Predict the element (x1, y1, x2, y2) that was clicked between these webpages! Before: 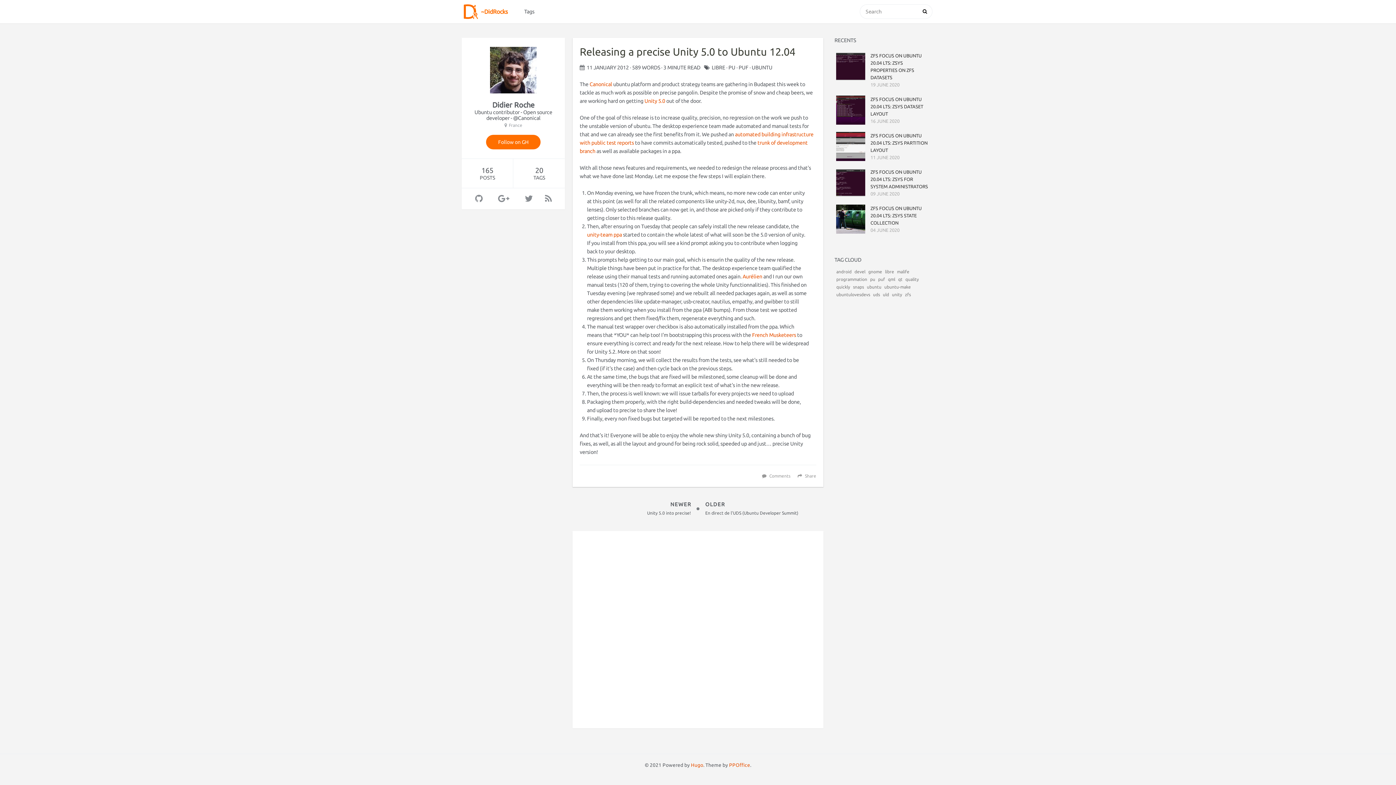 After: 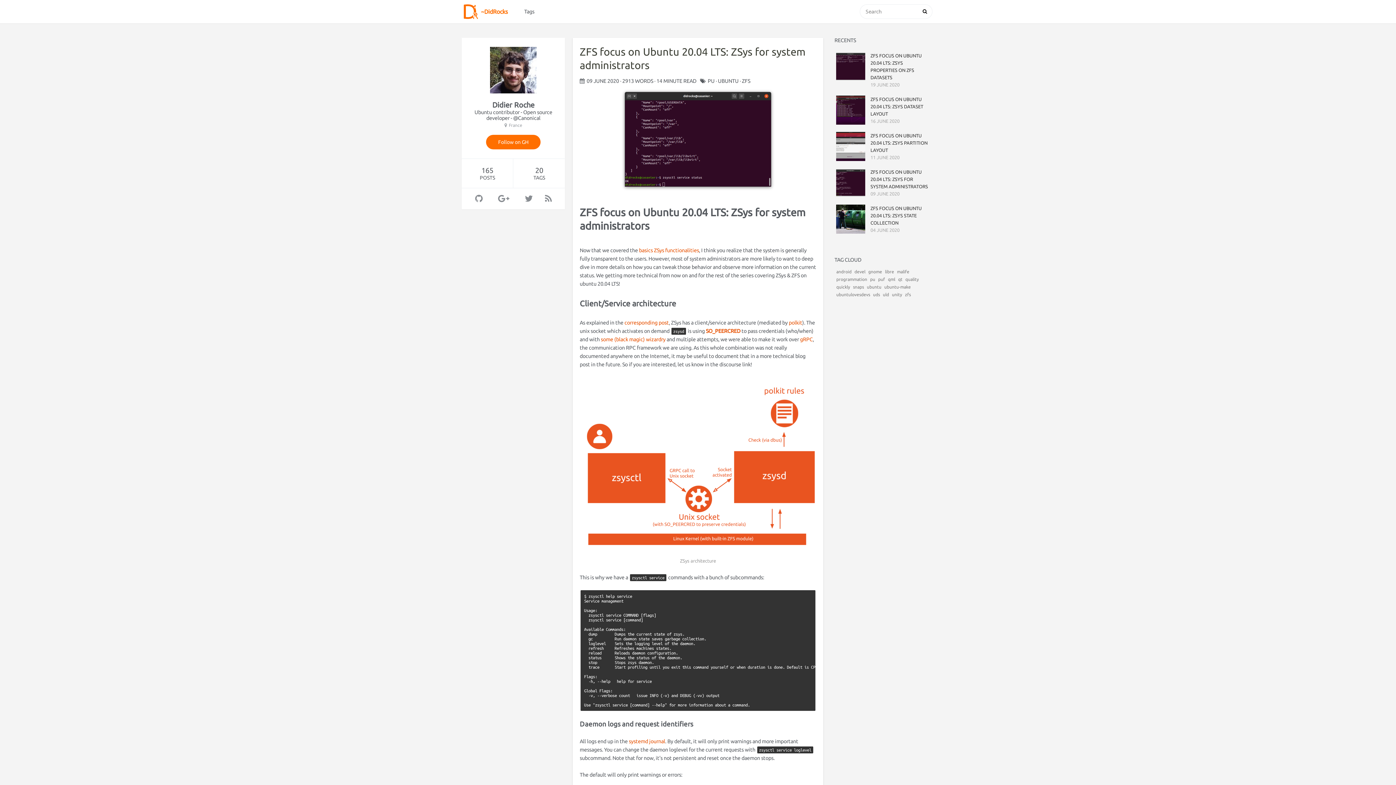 Action: bbox: (836, 168, 865, 197)